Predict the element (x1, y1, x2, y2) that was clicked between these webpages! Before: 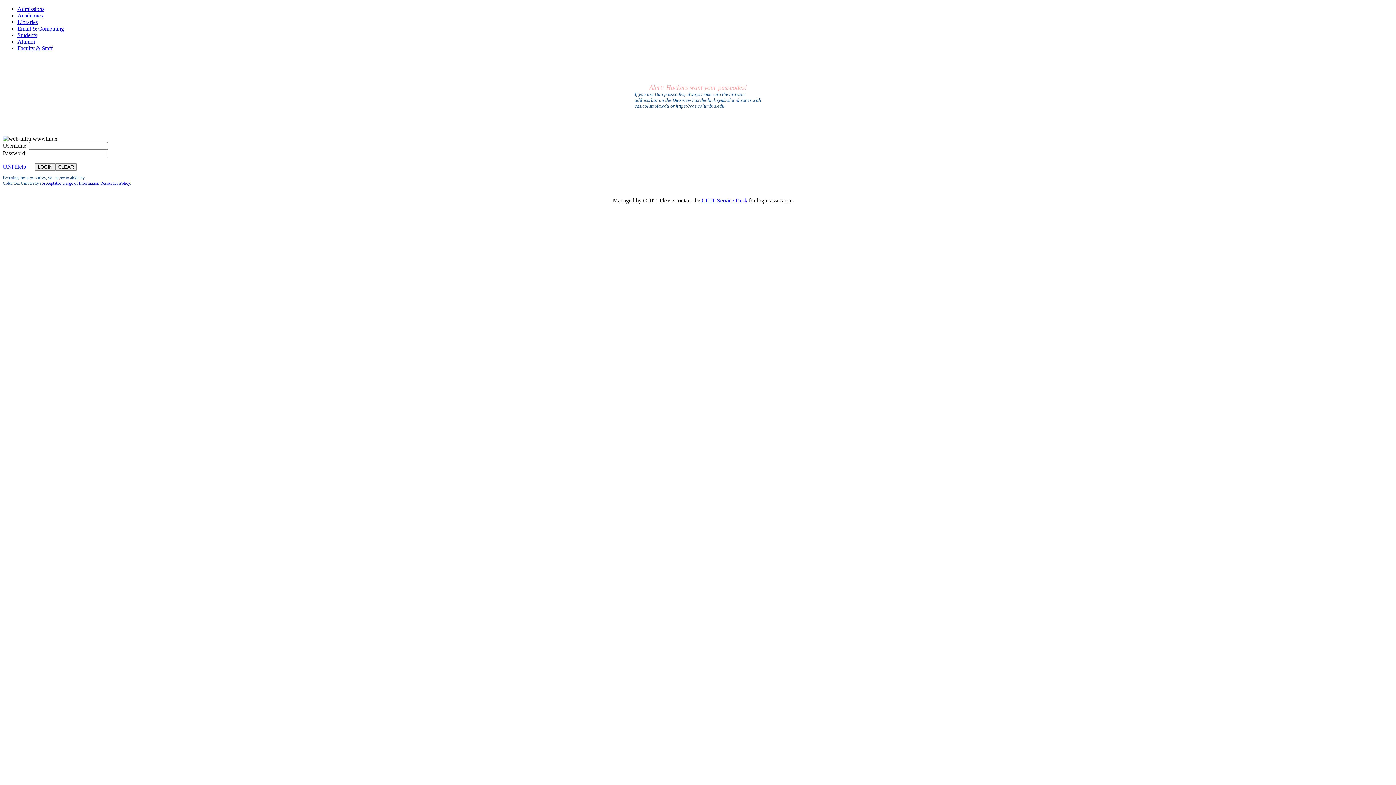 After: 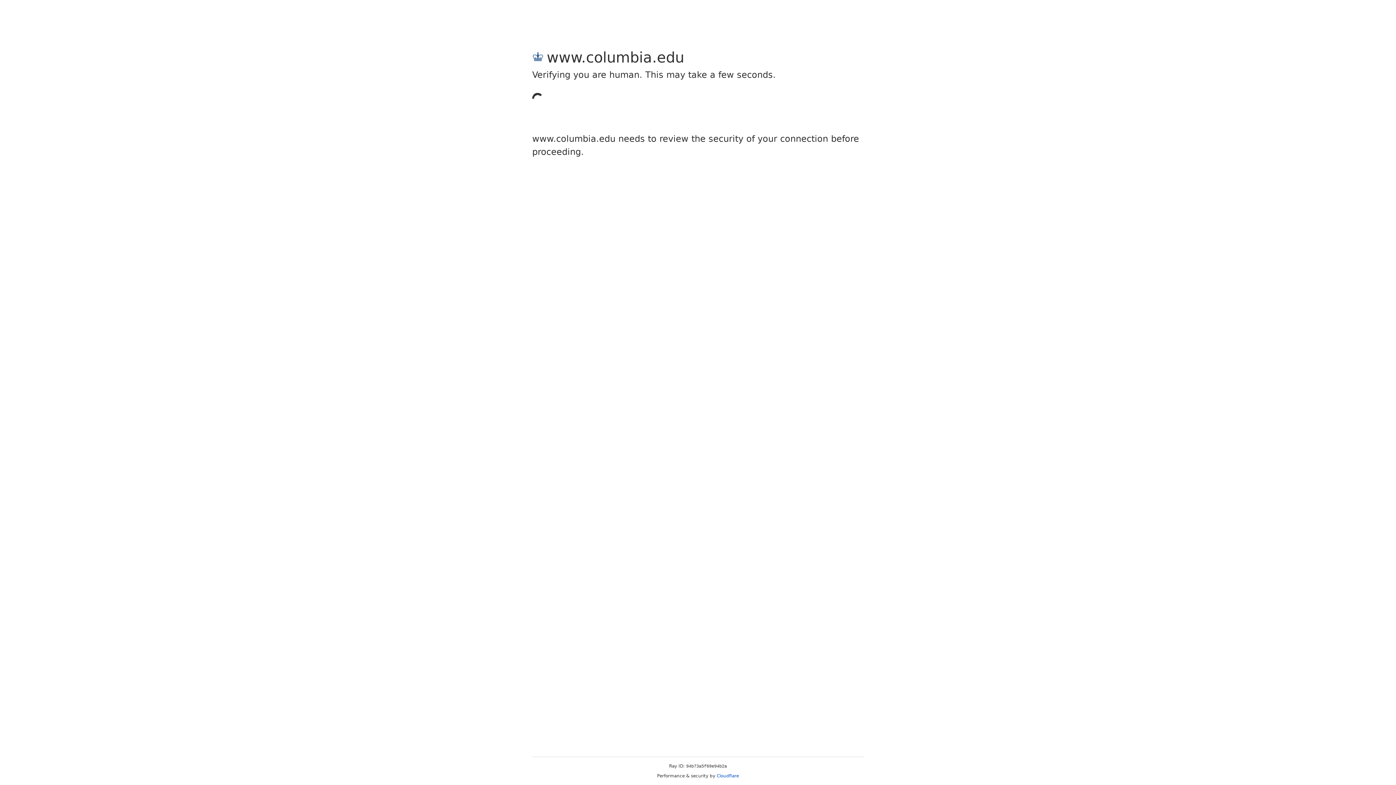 Action: bbox: (17, 45, 52, 51) label: Faculty & Staff